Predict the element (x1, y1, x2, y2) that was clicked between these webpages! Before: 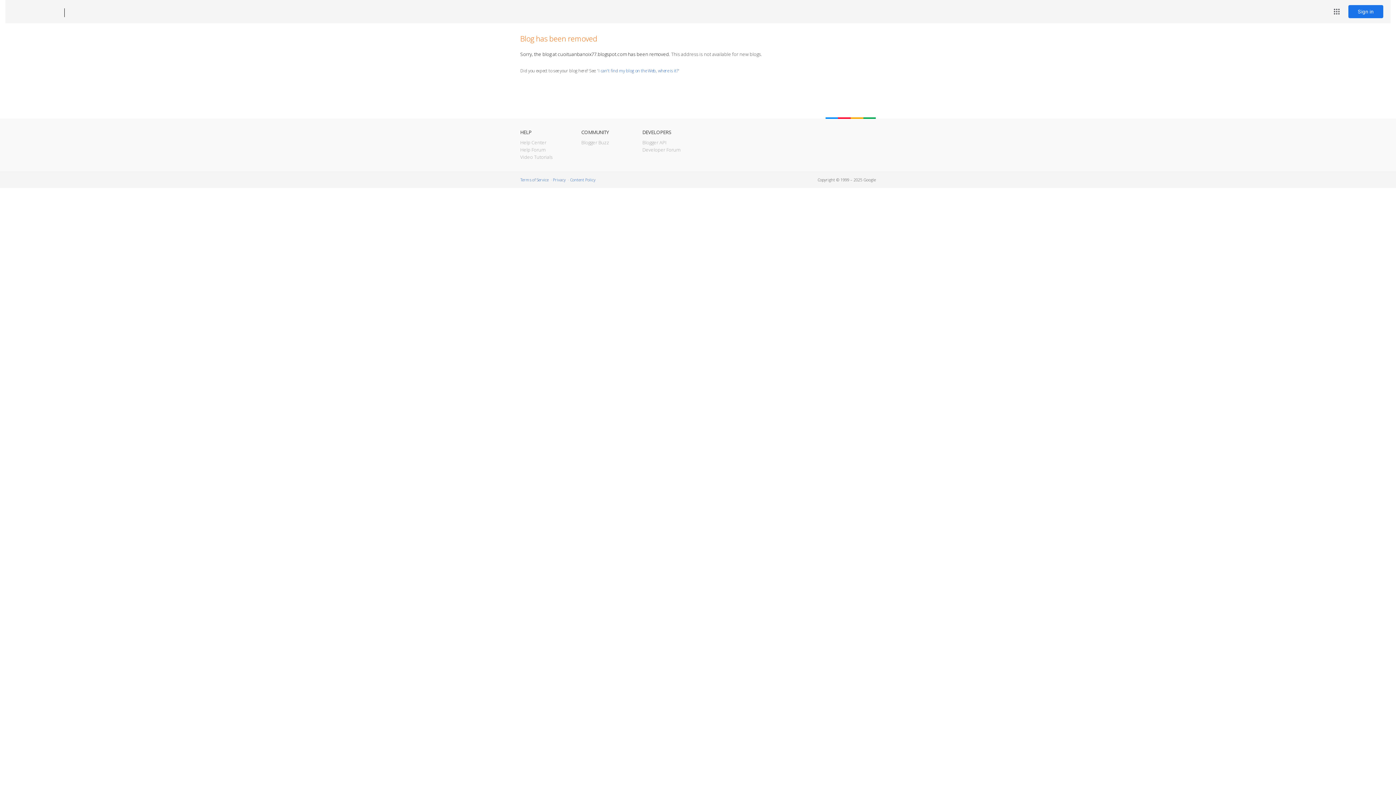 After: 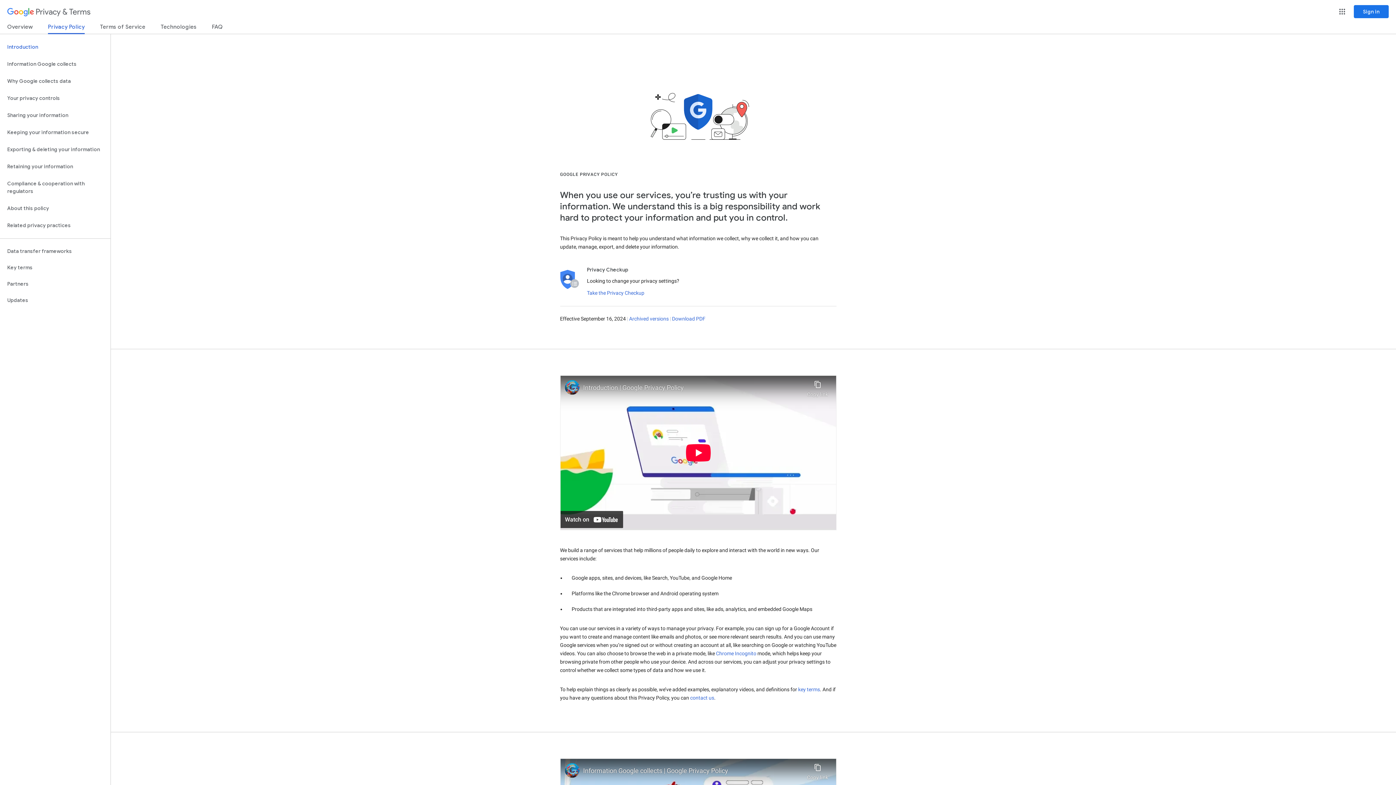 Action: label: Privacy bbox: (553, 177, 565, 182)